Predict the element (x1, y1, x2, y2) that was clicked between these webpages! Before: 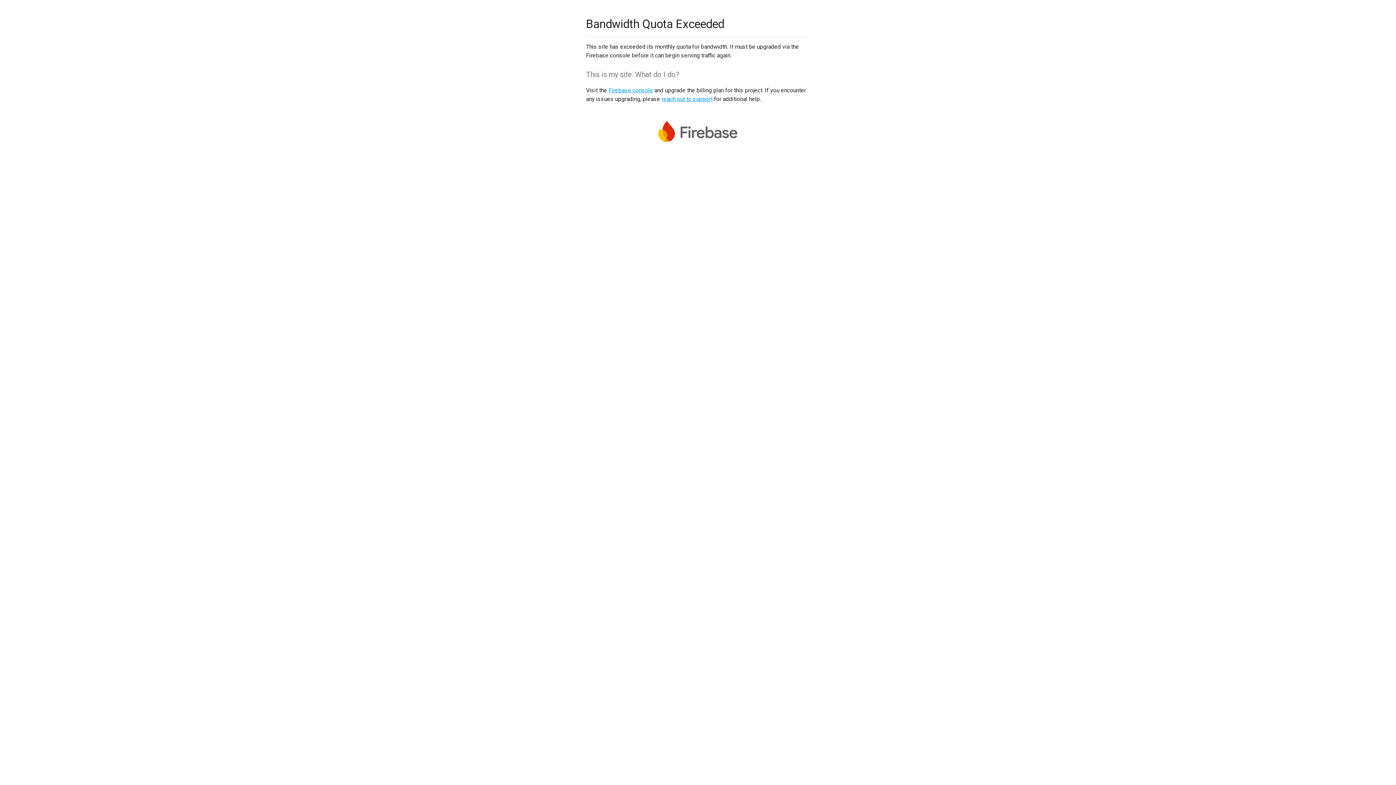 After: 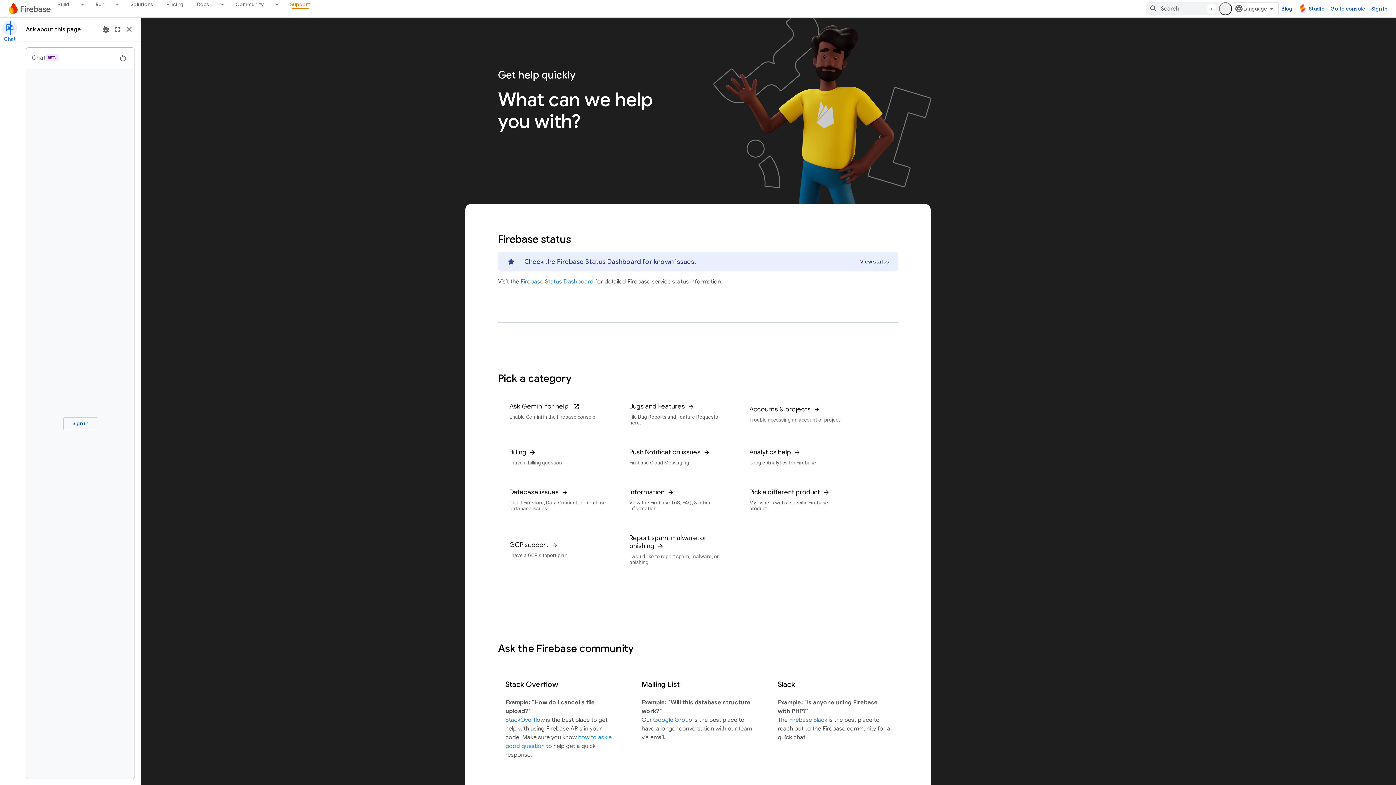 Action: label: reach out to support bbox: (661, 95, 712, 102)